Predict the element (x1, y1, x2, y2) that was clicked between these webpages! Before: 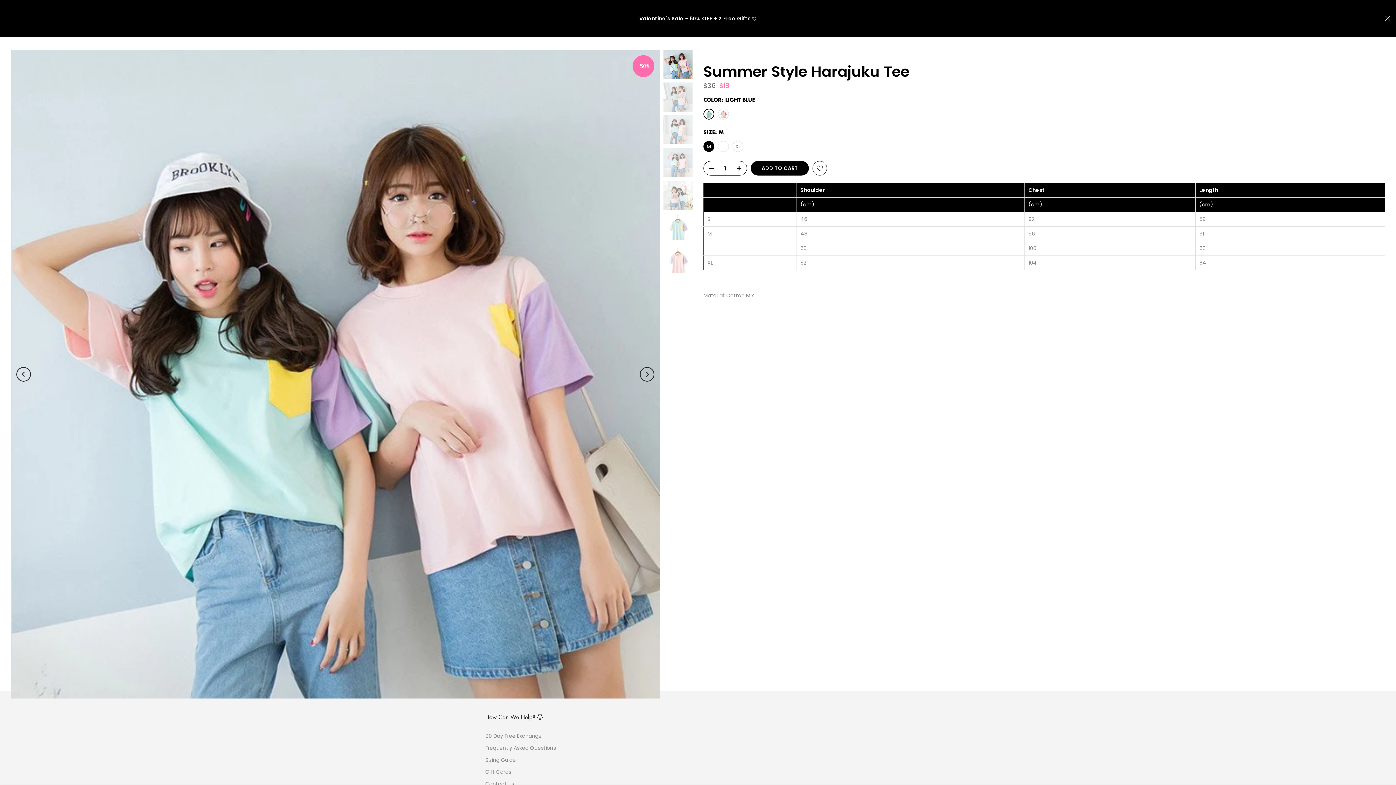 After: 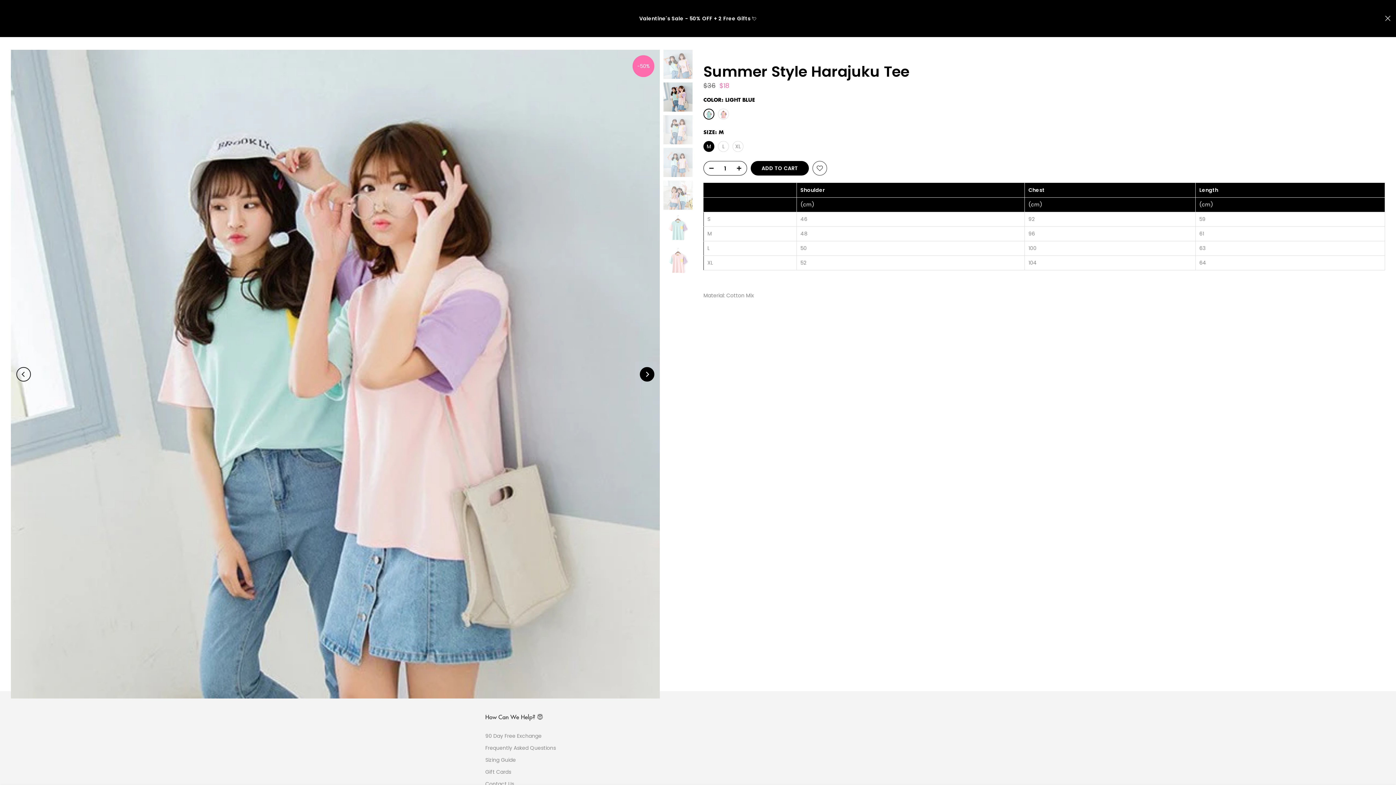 Action: bbox: (640, 367, 654, 381) label: Next